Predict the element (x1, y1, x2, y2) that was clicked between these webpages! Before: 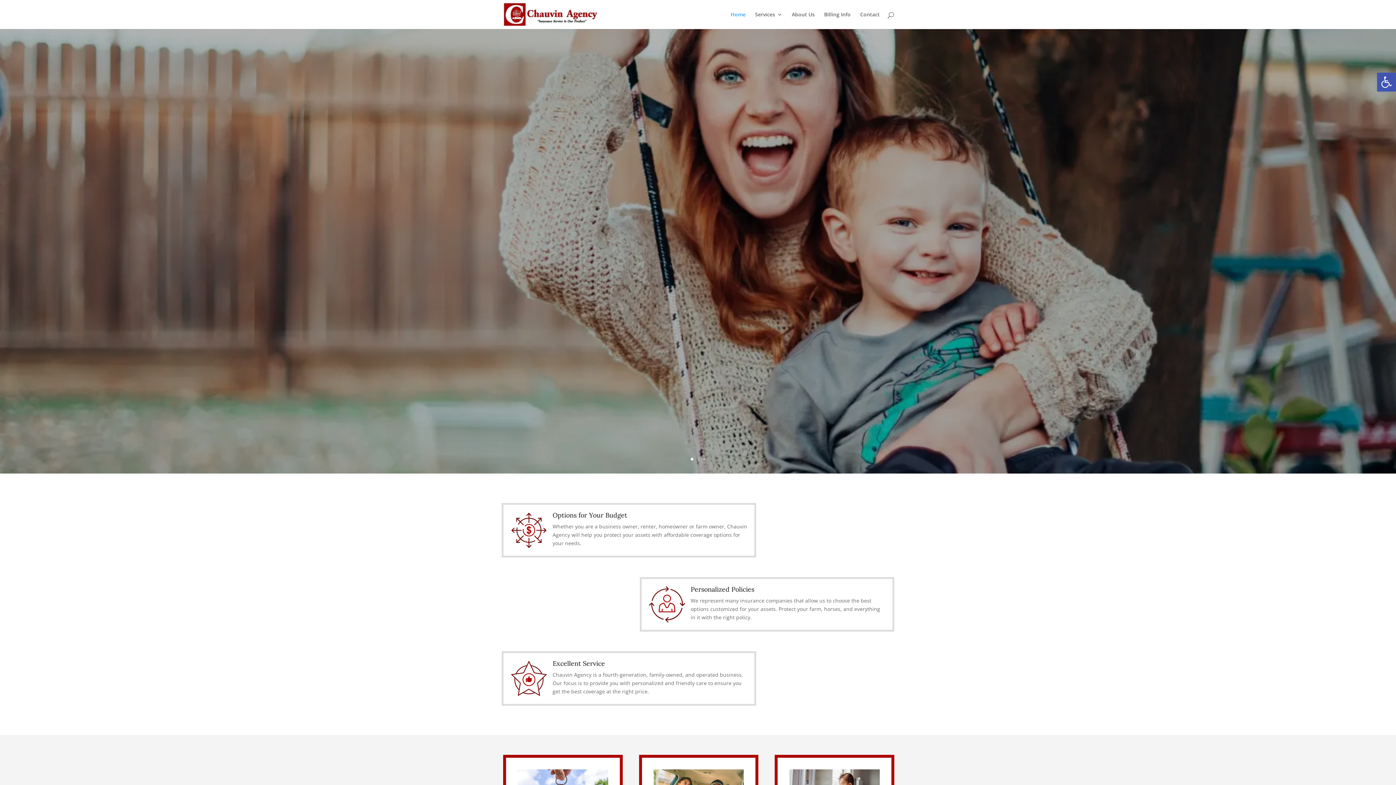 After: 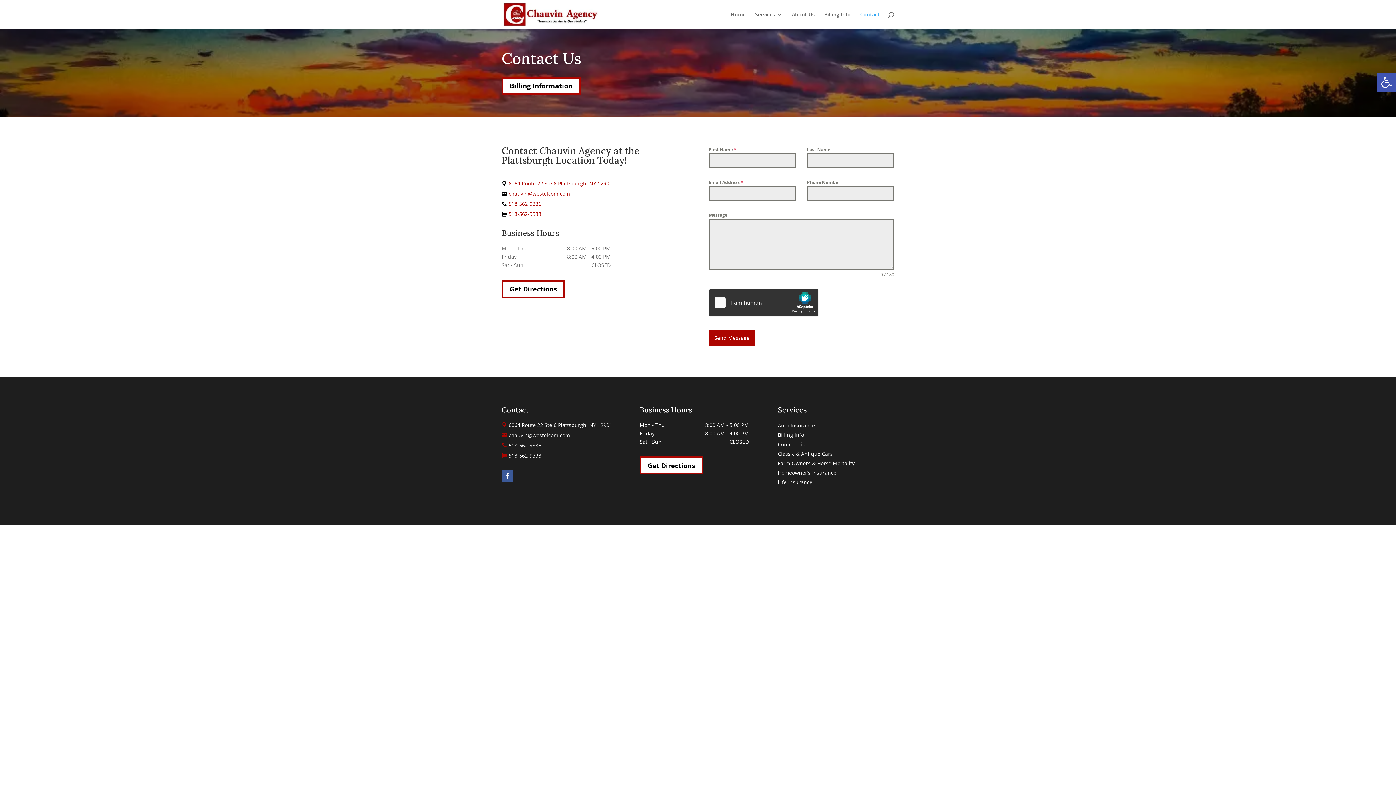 Action: bbox: (860, 12, 880, 29) label: Contact